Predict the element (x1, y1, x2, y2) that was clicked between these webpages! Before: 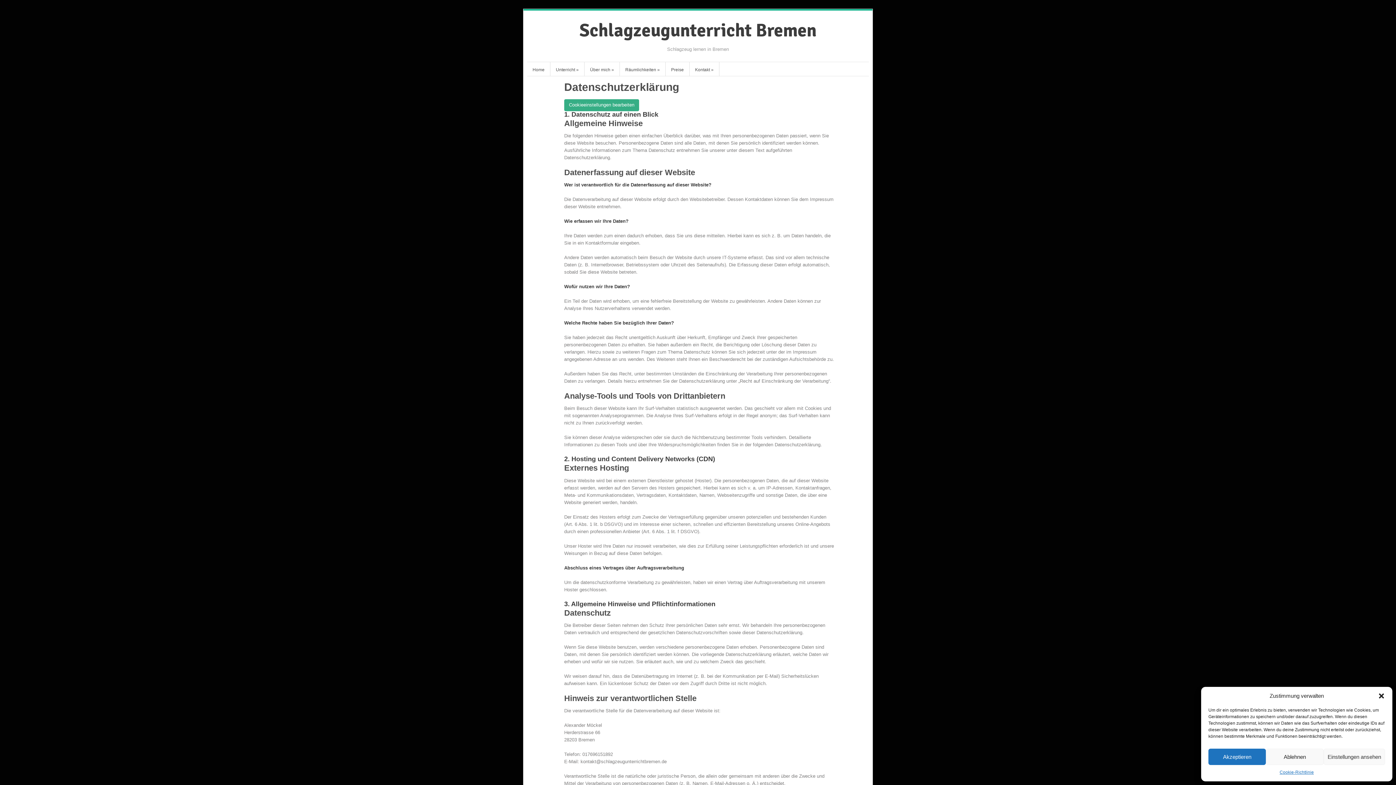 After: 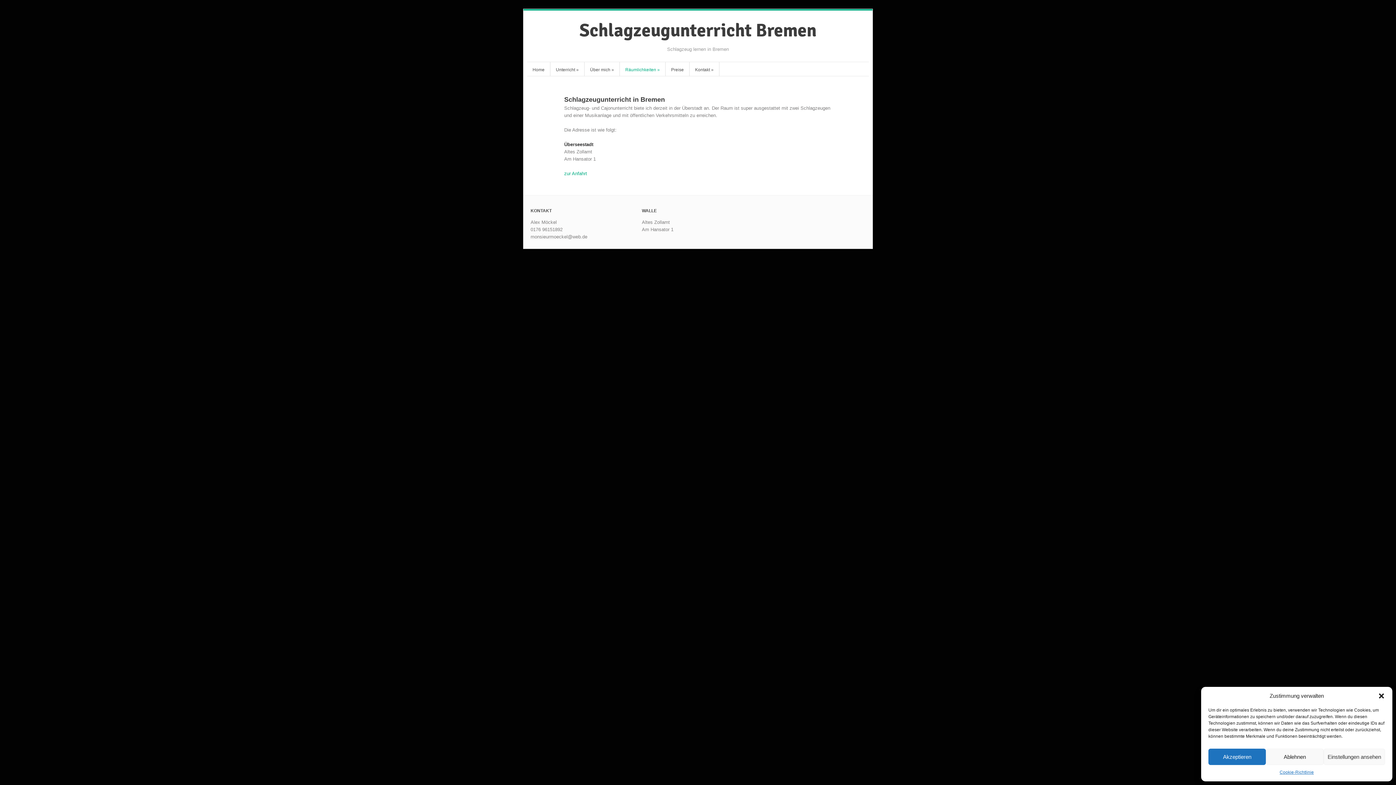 Action: label: Räumlichkeiten » bbox: (620, 65, 665, 75)